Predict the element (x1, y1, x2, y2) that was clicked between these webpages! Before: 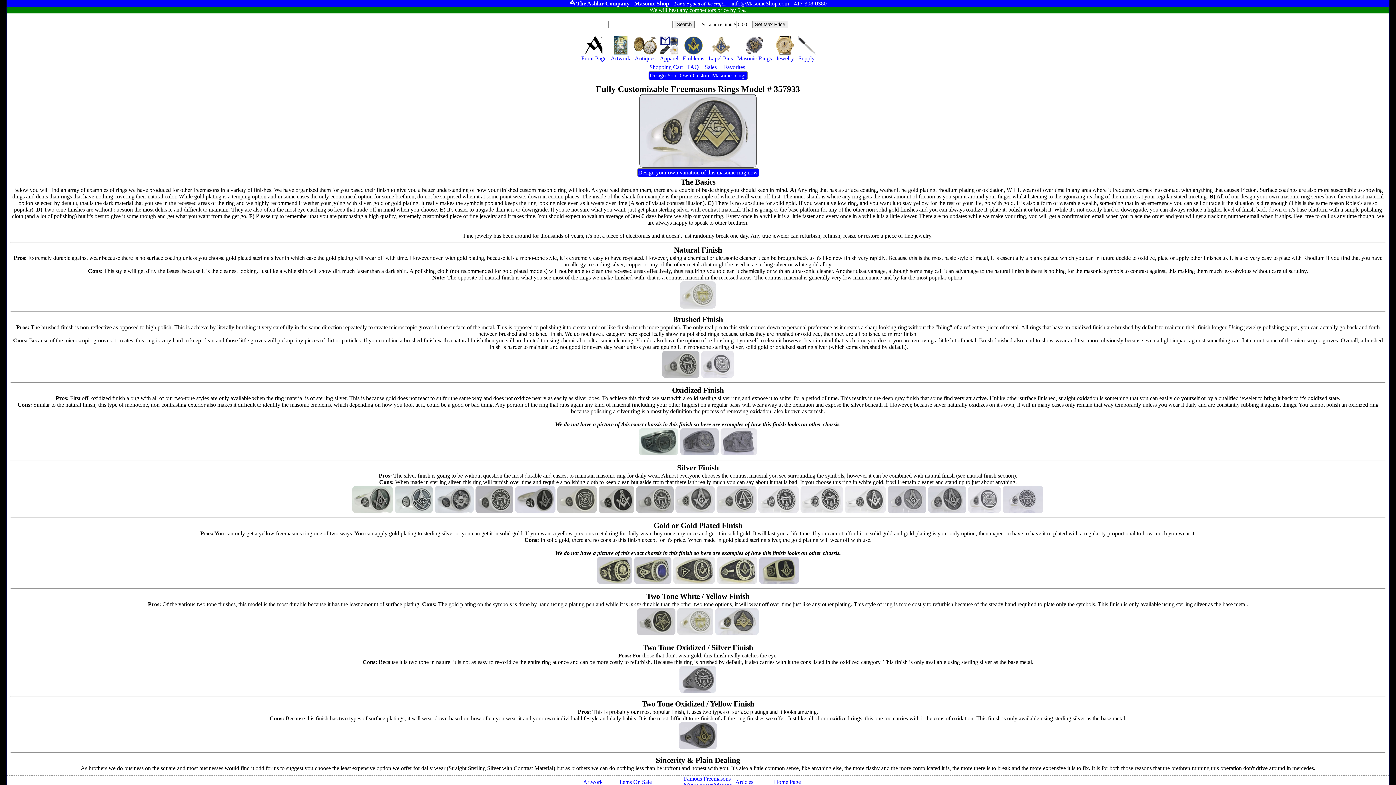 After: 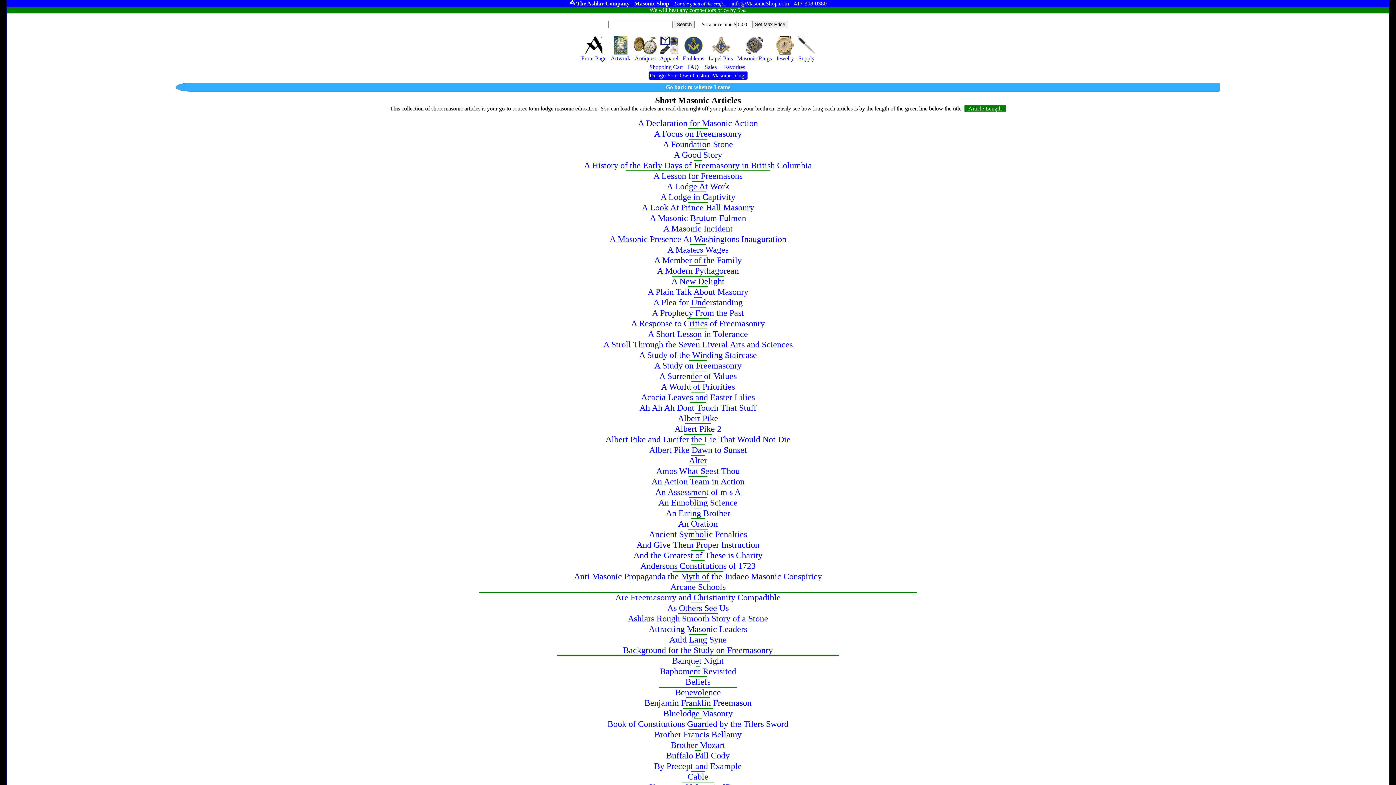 Action: bbox: (735, 779, 770, 785) label: Articles